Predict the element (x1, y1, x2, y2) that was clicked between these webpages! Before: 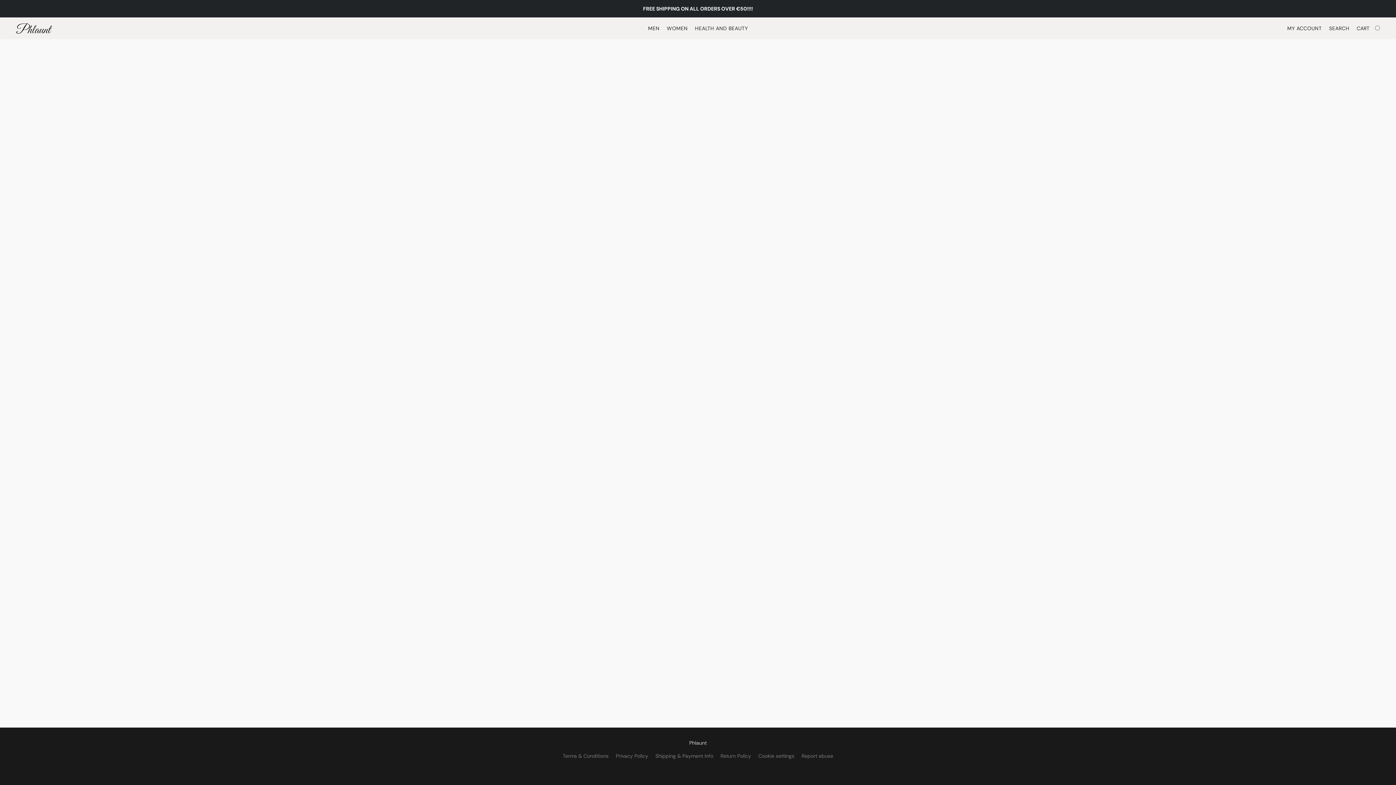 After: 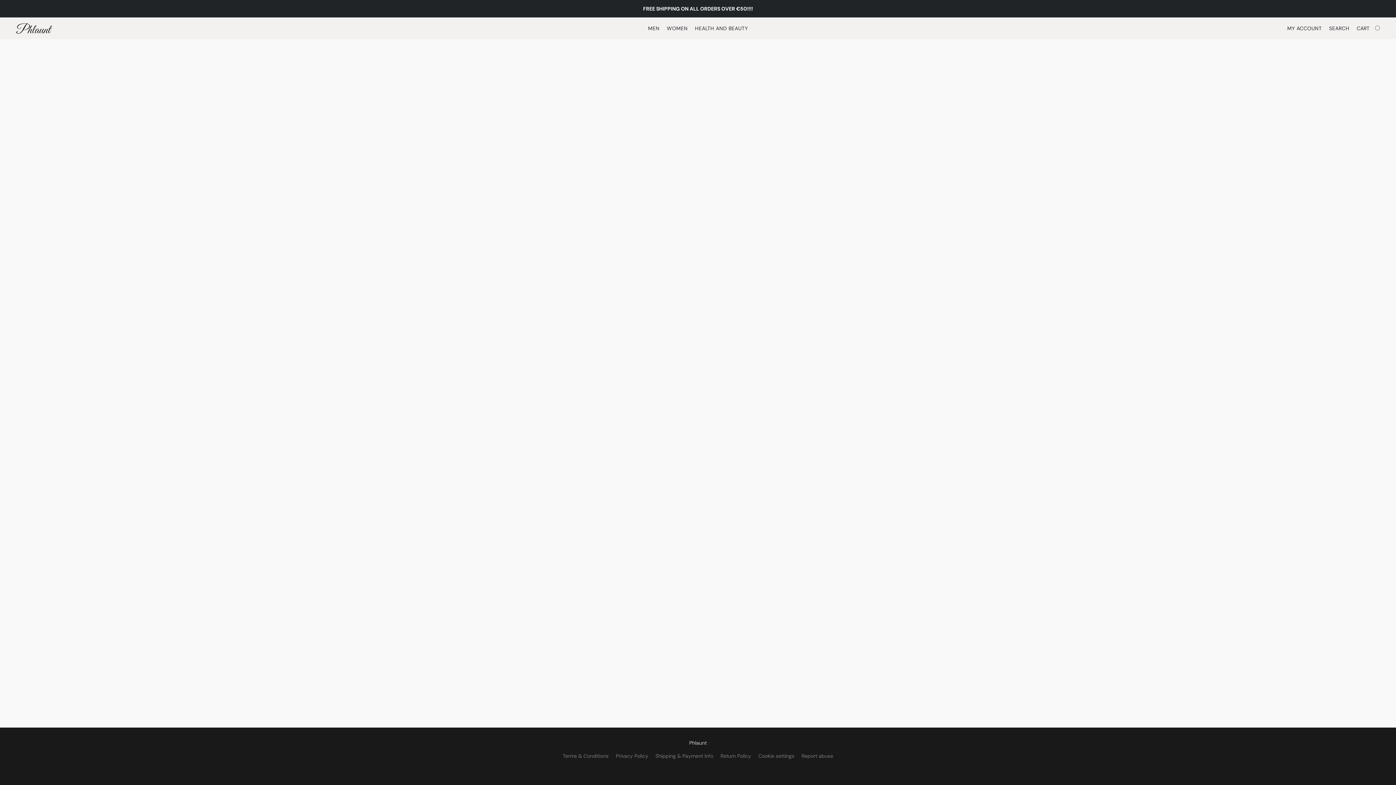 Action: bbox: (1282, 20, 1327, 36) label: Go to your account